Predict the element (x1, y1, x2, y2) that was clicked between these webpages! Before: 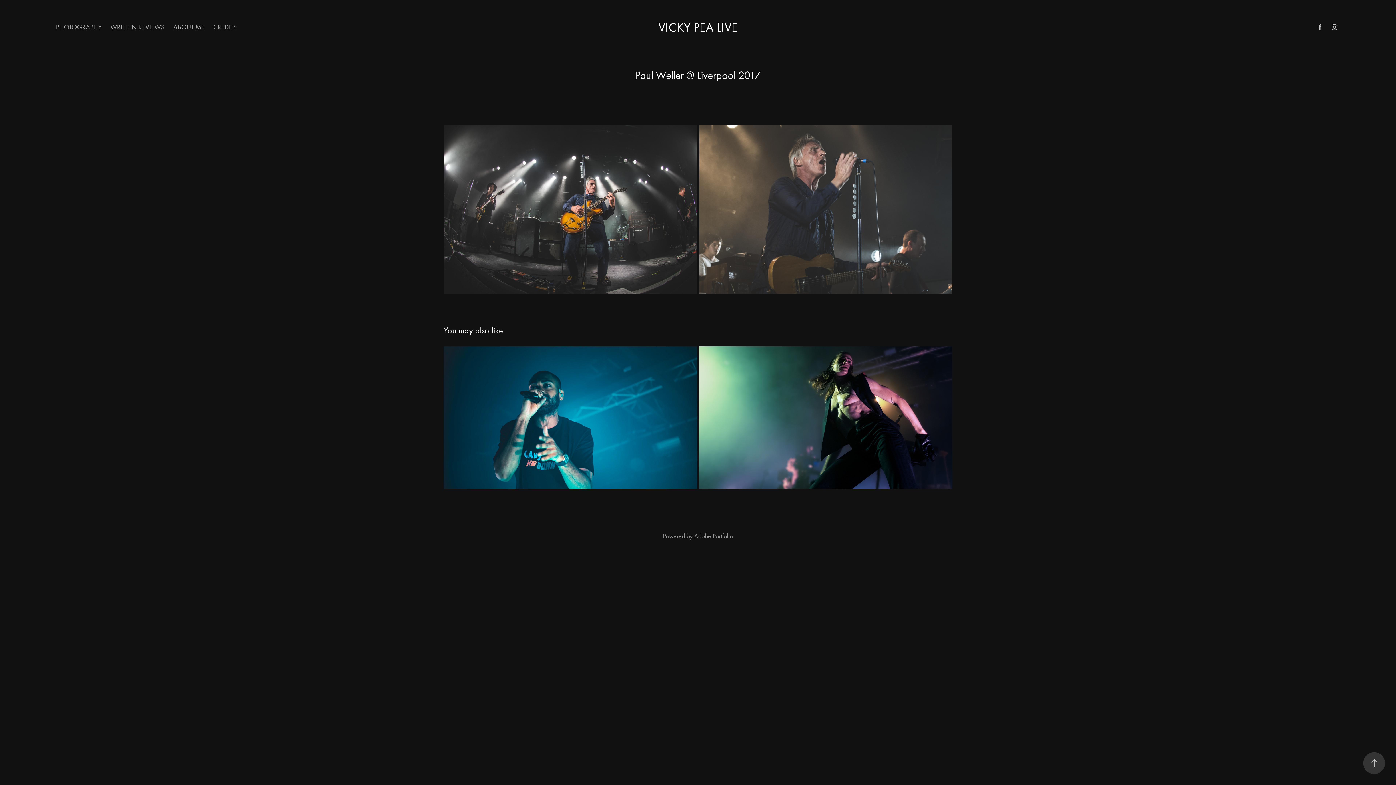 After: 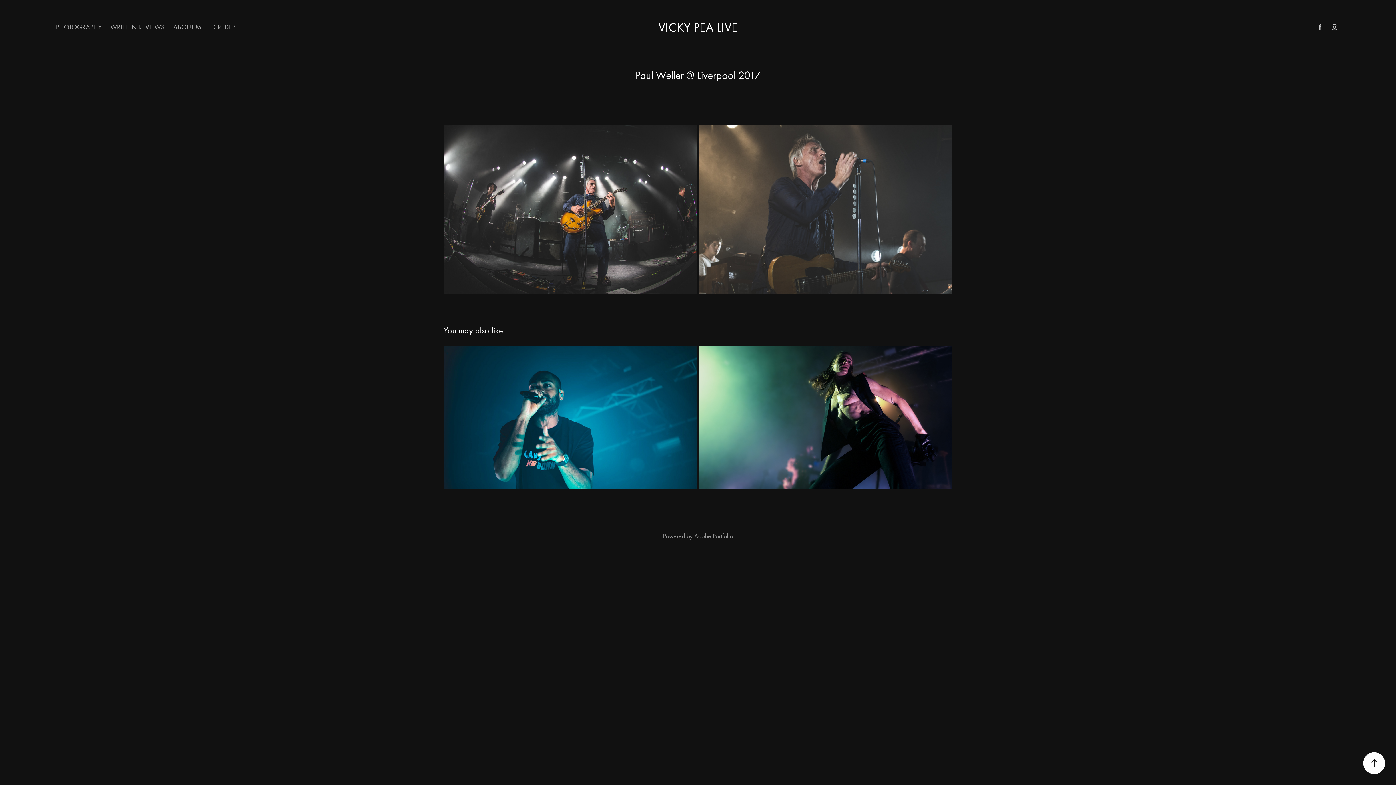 Action: bbox: (1363, 752, 1385, 774)